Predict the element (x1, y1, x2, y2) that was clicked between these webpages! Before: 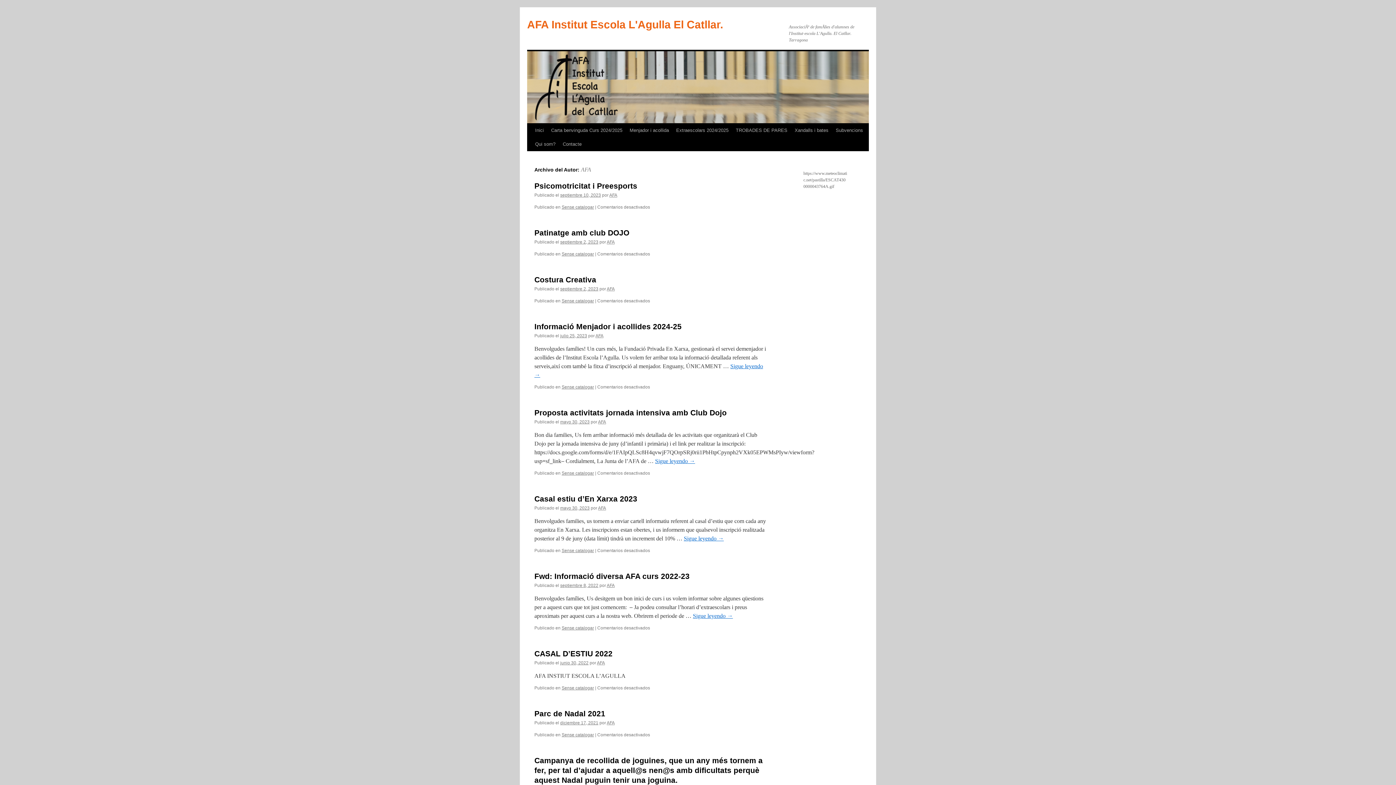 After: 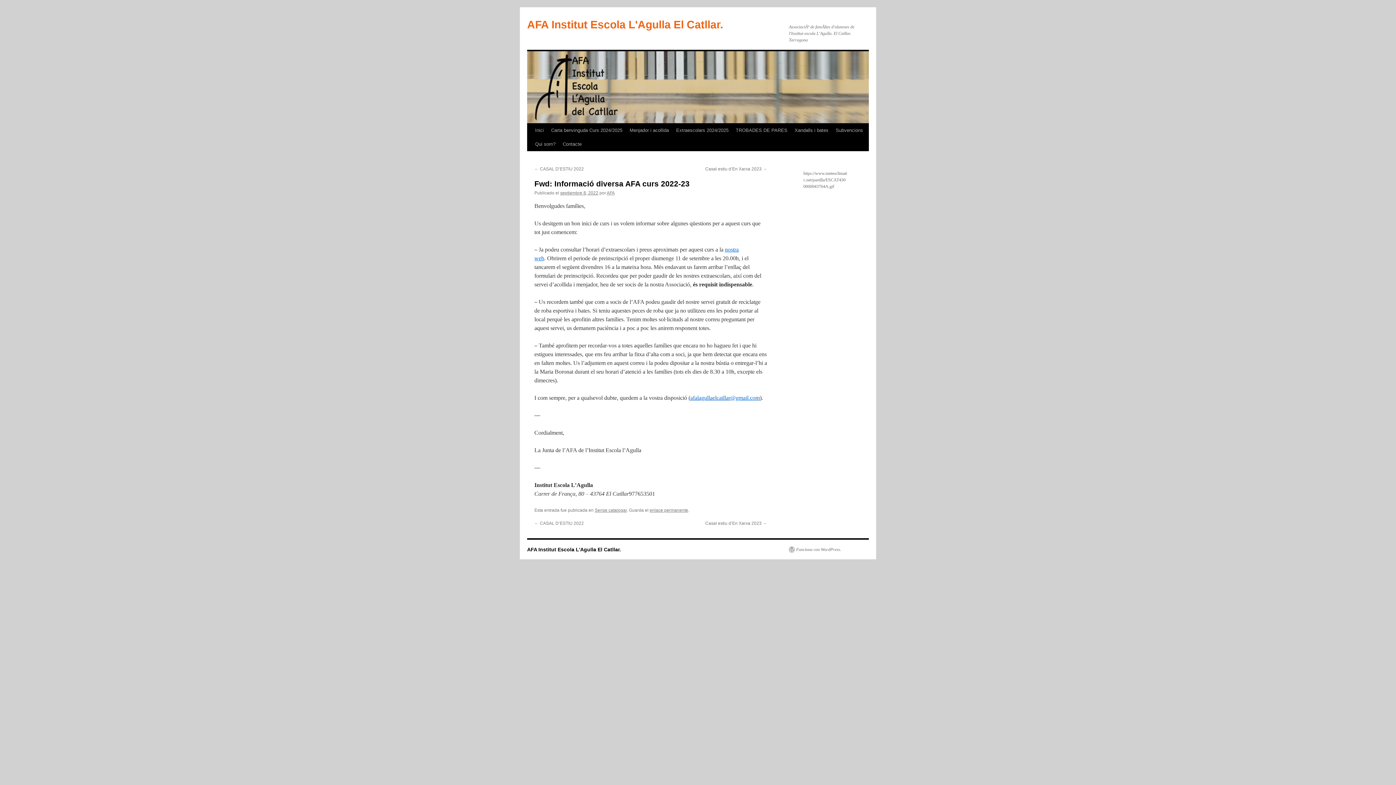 Action: label: septiembre 8, 2022 bbox: (560, 583, 598, 588)